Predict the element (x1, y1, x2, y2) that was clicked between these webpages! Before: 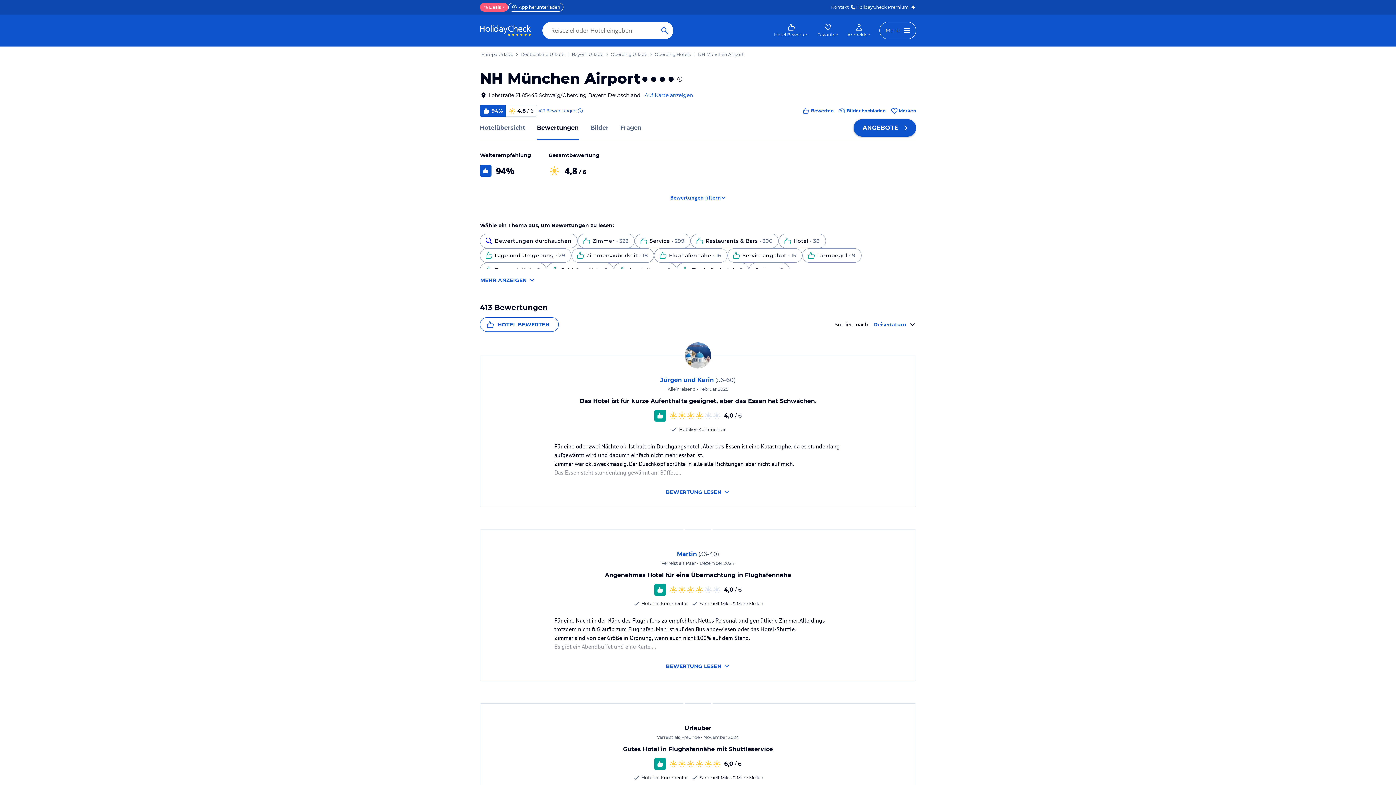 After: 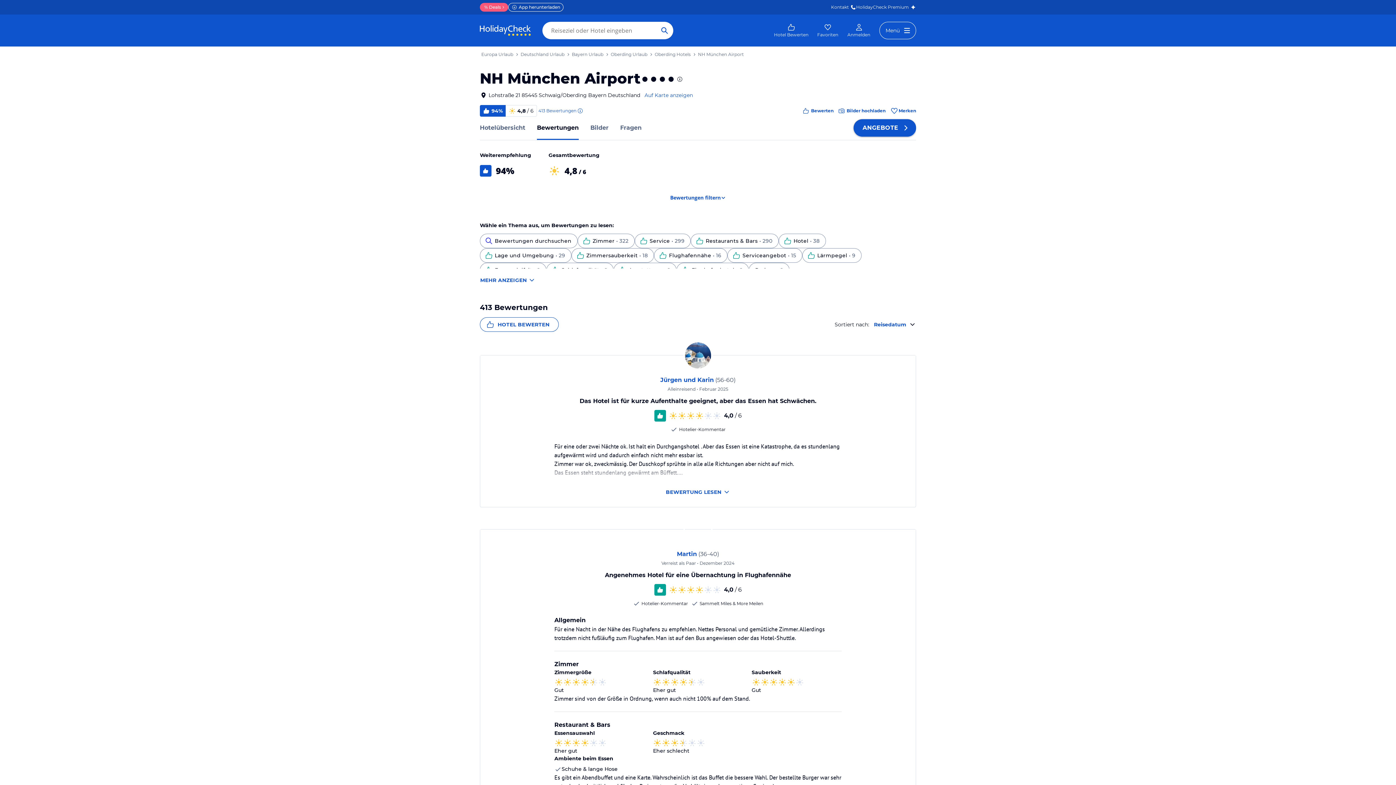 Action: label: BEWERTUNG LESEN bbox: (554, 659, 841, 673)